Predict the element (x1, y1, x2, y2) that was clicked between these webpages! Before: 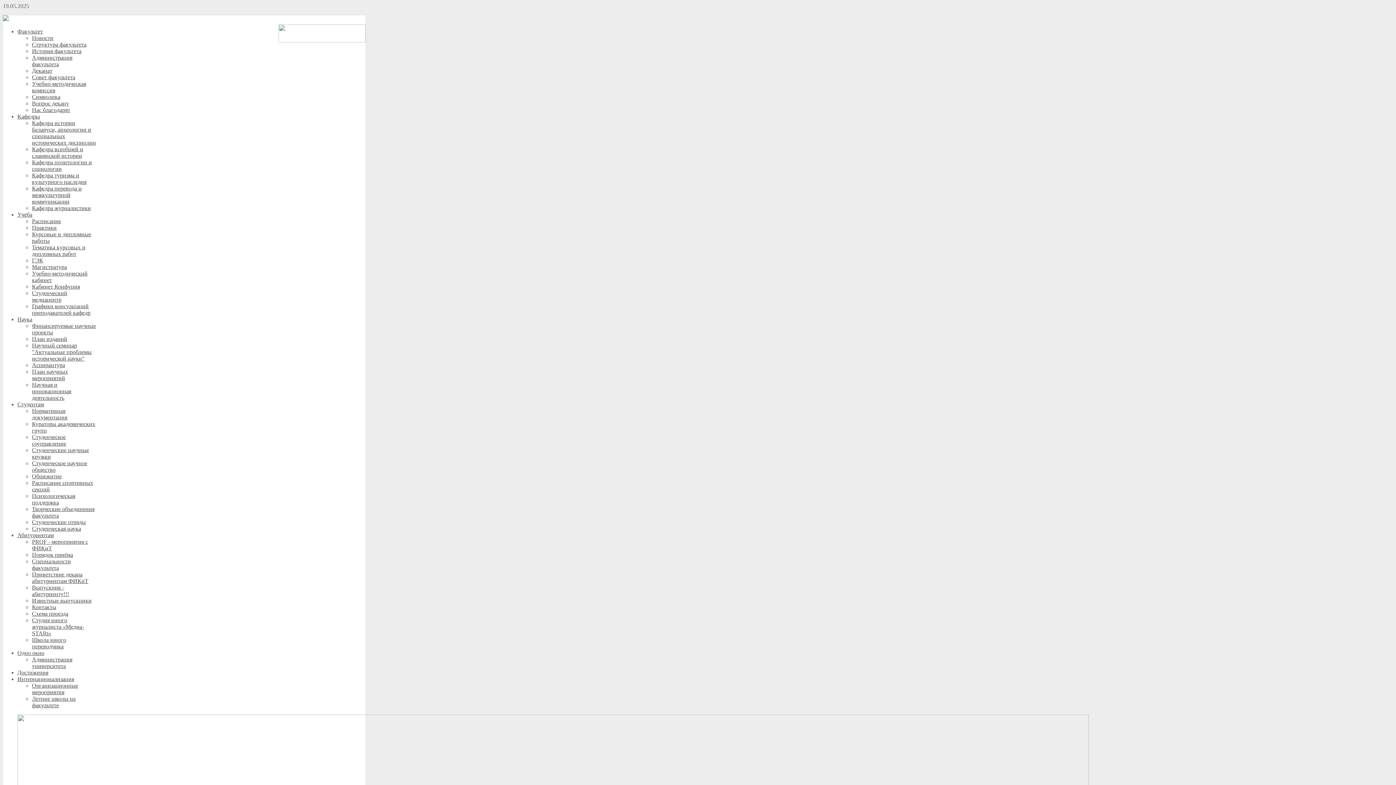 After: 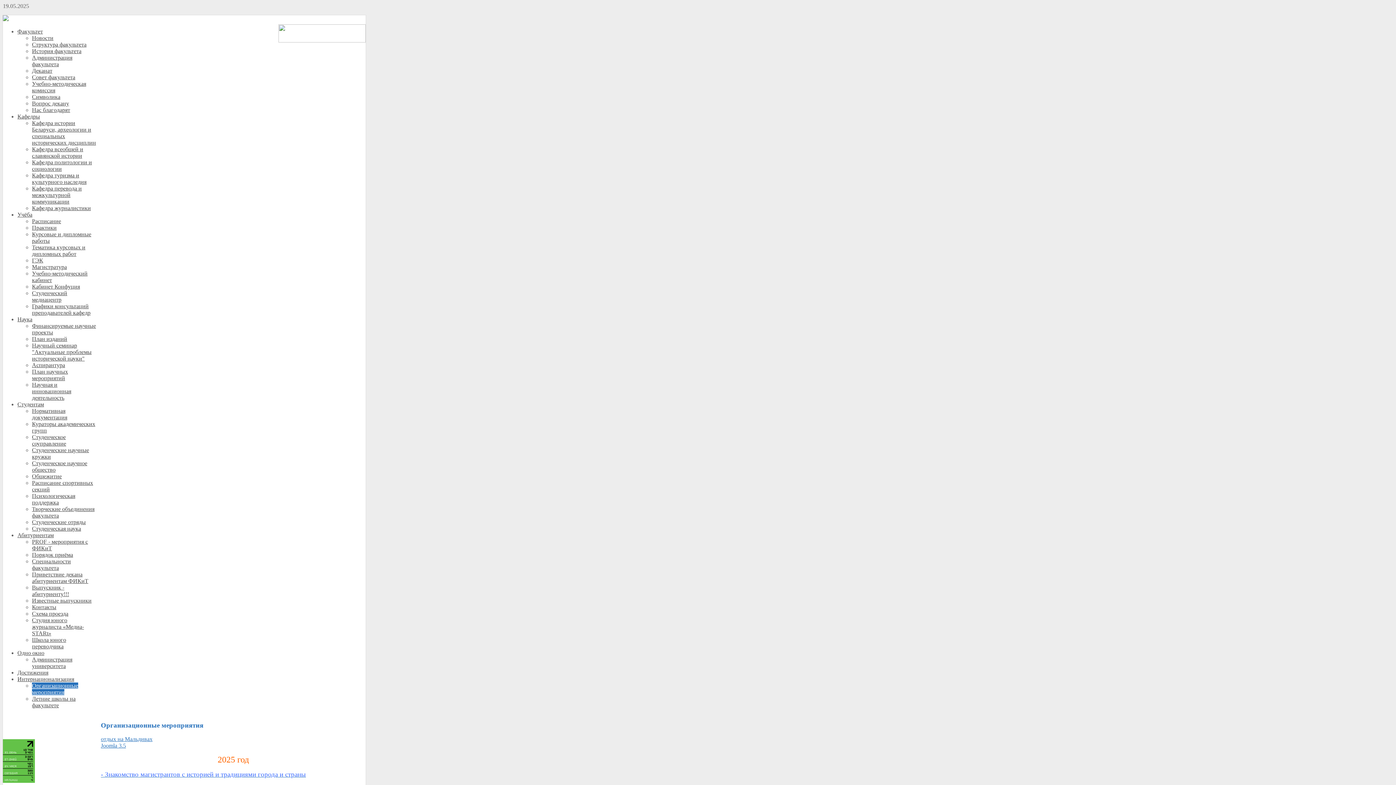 Action: label: Организационные мероприятия bbox: (32, 682, 78, 695)